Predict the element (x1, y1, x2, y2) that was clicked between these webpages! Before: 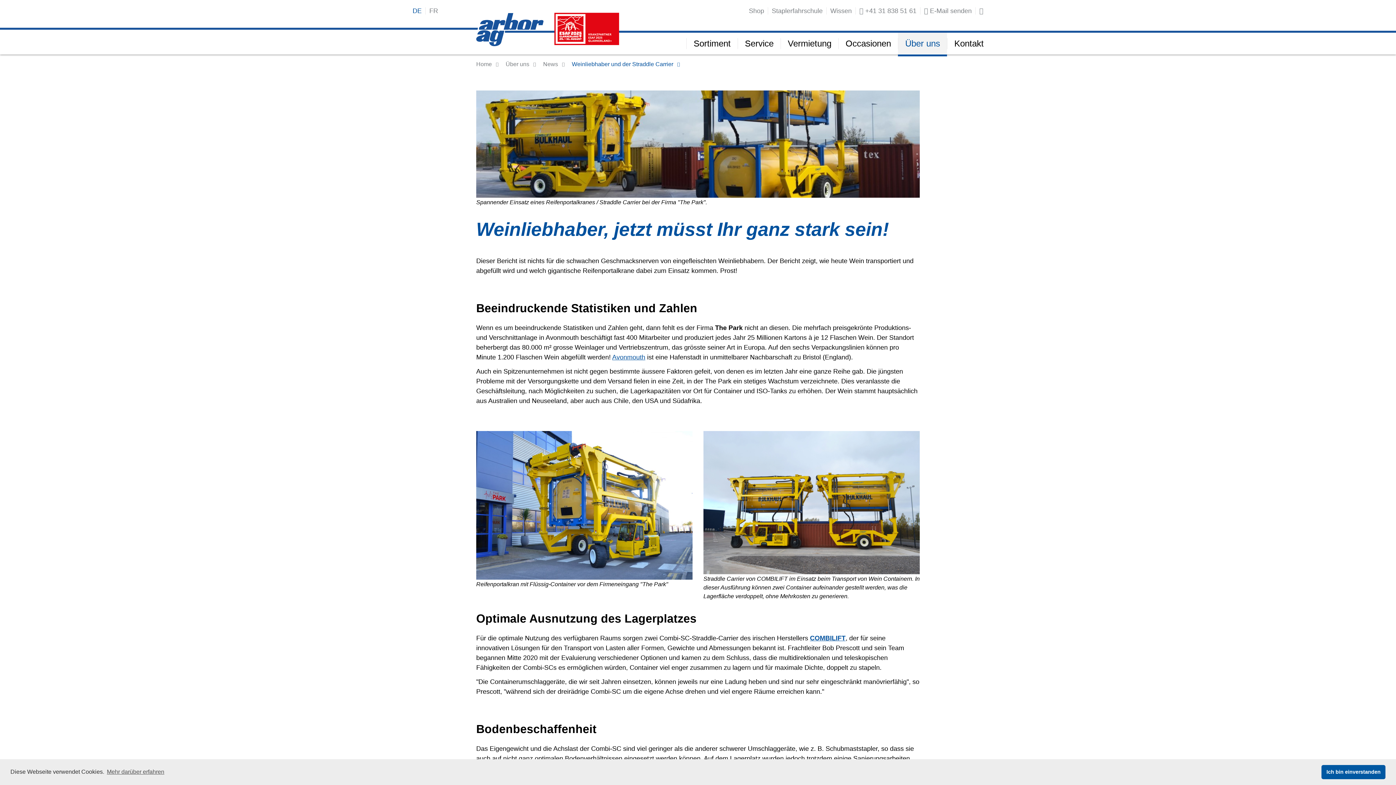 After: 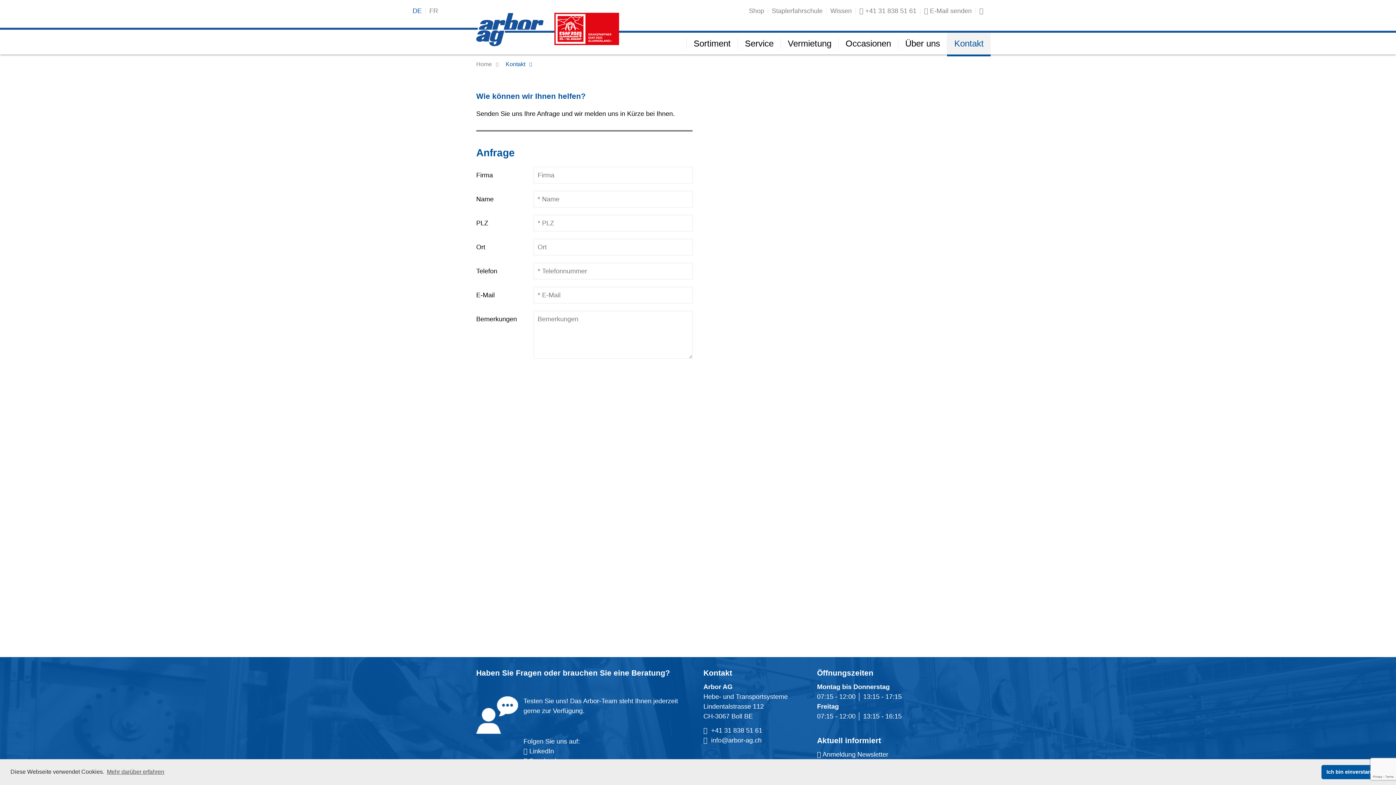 Action: label: Kontakt bbox: (947, 32, 990, 54)